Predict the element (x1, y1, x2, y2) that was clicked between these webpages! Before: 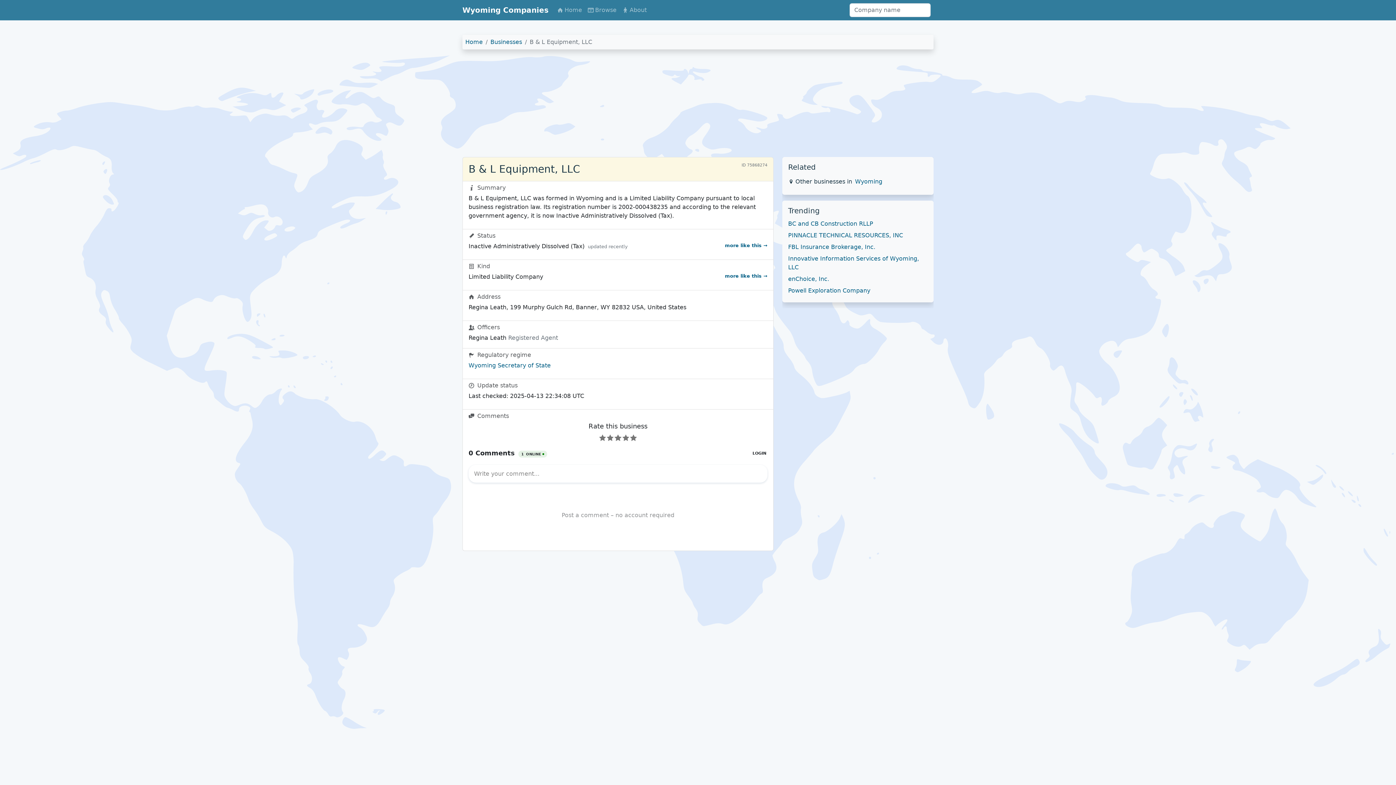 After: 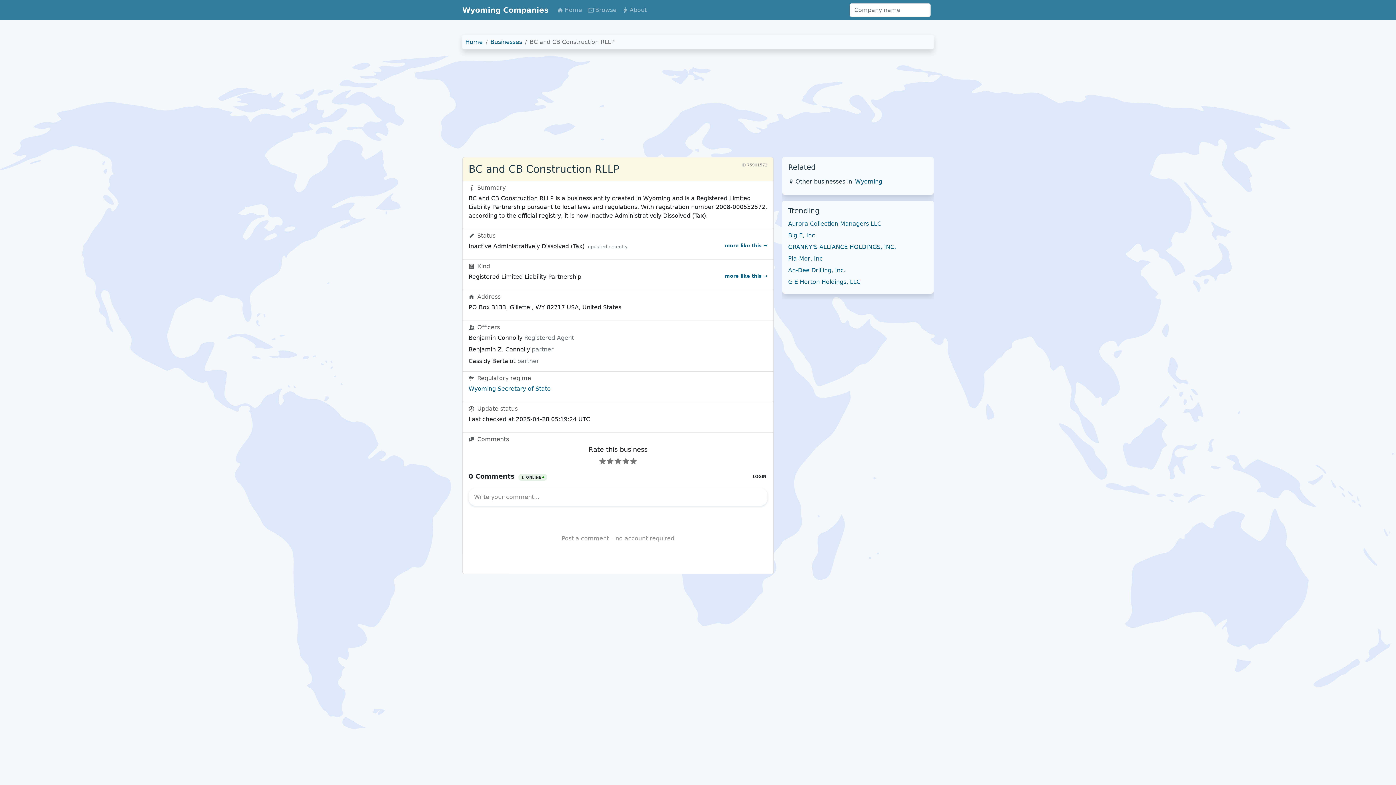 Action: bbox: (788, 220, 873, 227) label: BC and CB Construction RLLP